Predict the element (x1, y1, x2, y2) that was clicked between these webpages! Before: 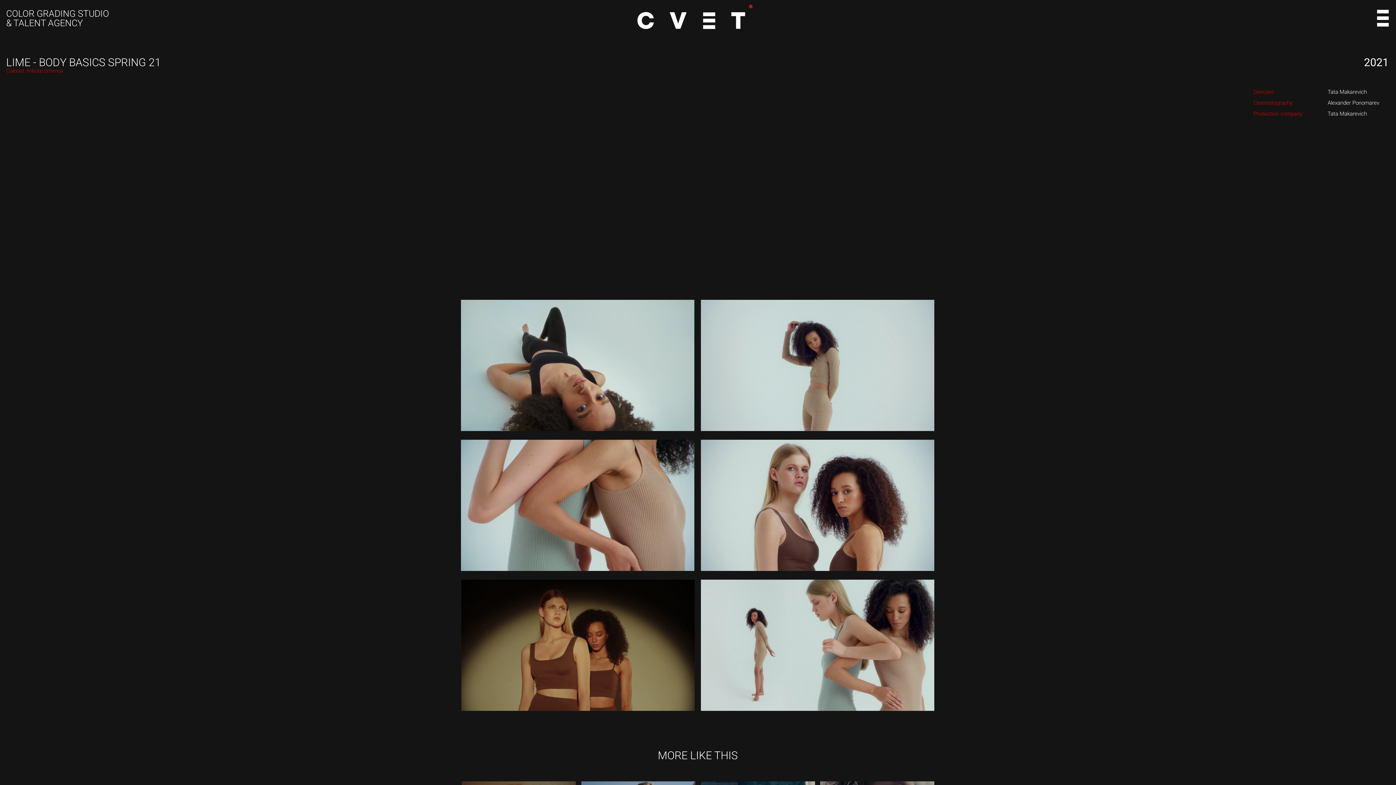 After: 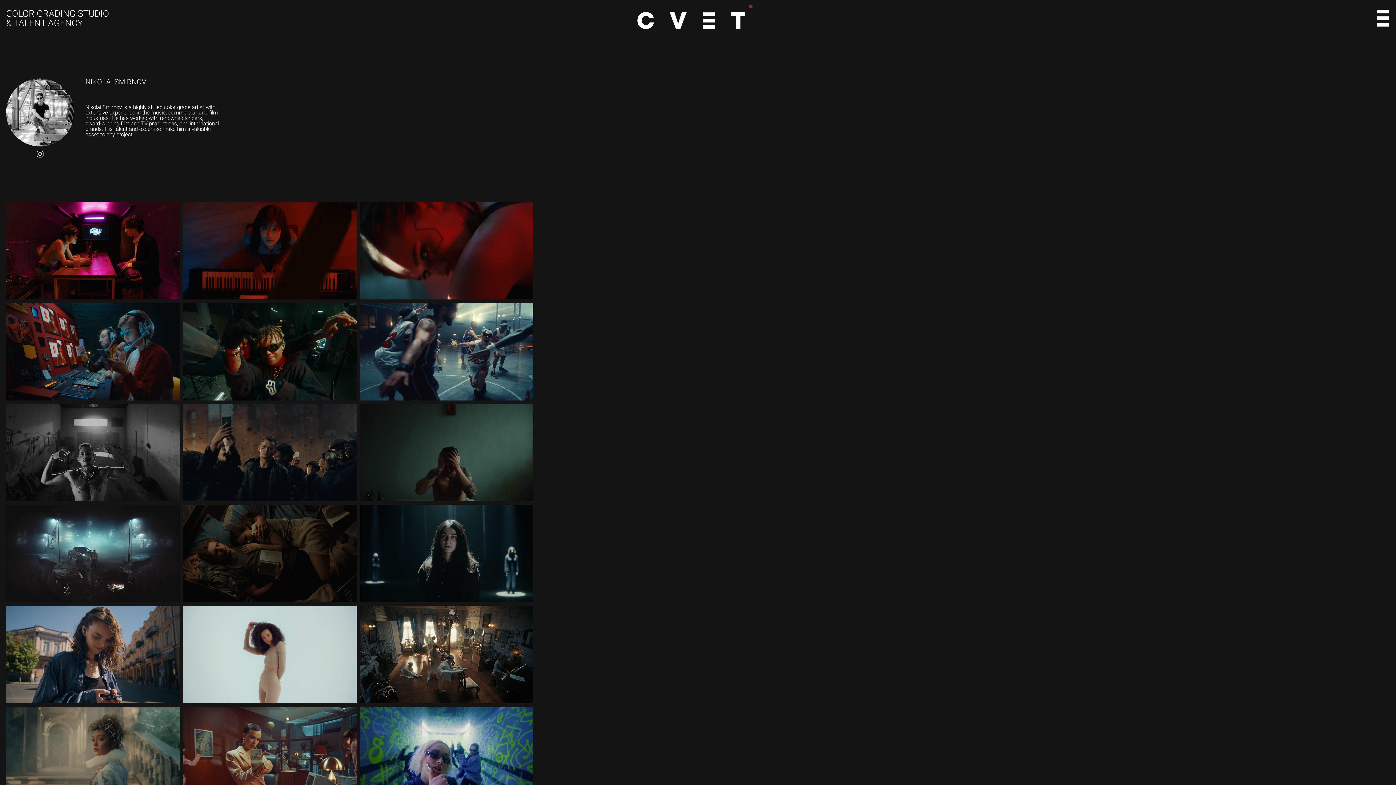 Action: bbox: (26, 66, 63, 74) label: Nikolai Smirnov